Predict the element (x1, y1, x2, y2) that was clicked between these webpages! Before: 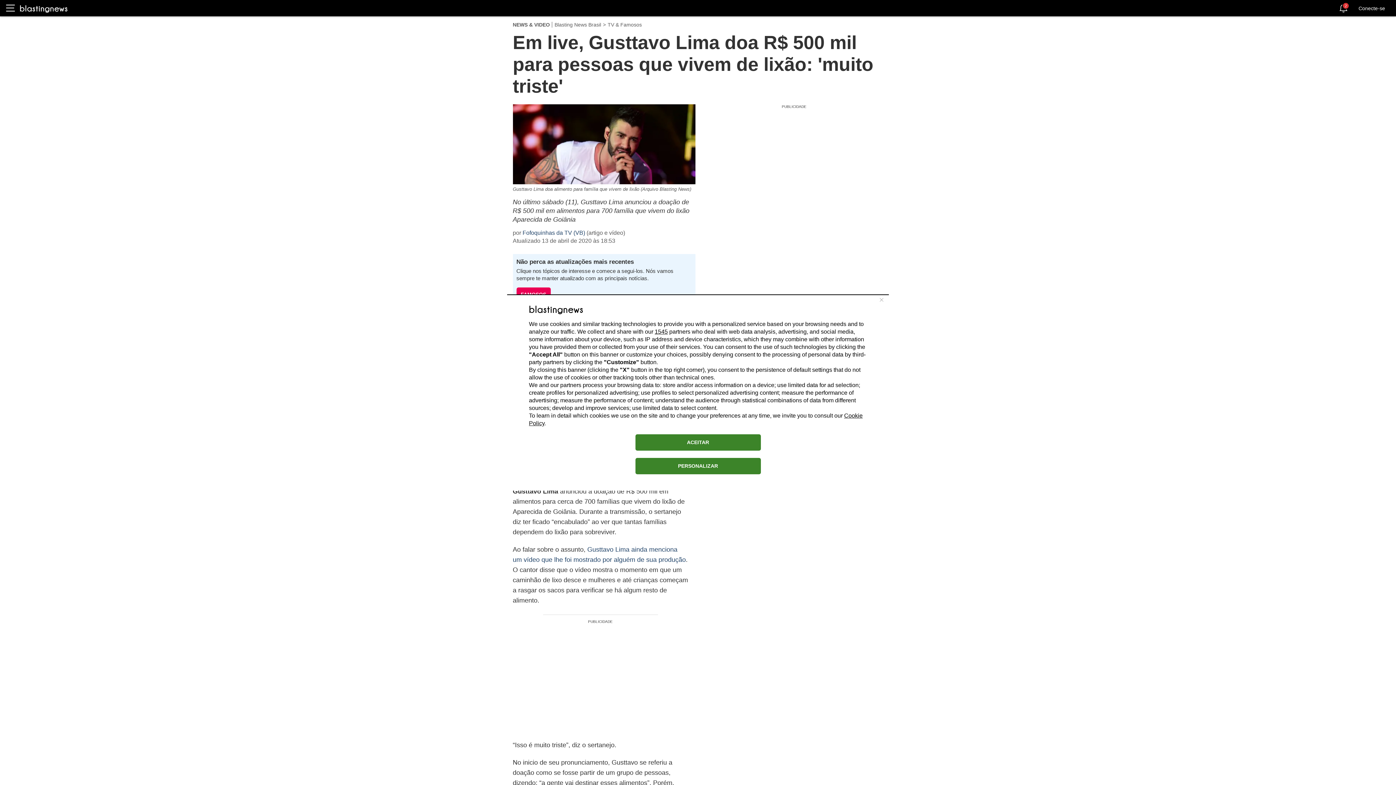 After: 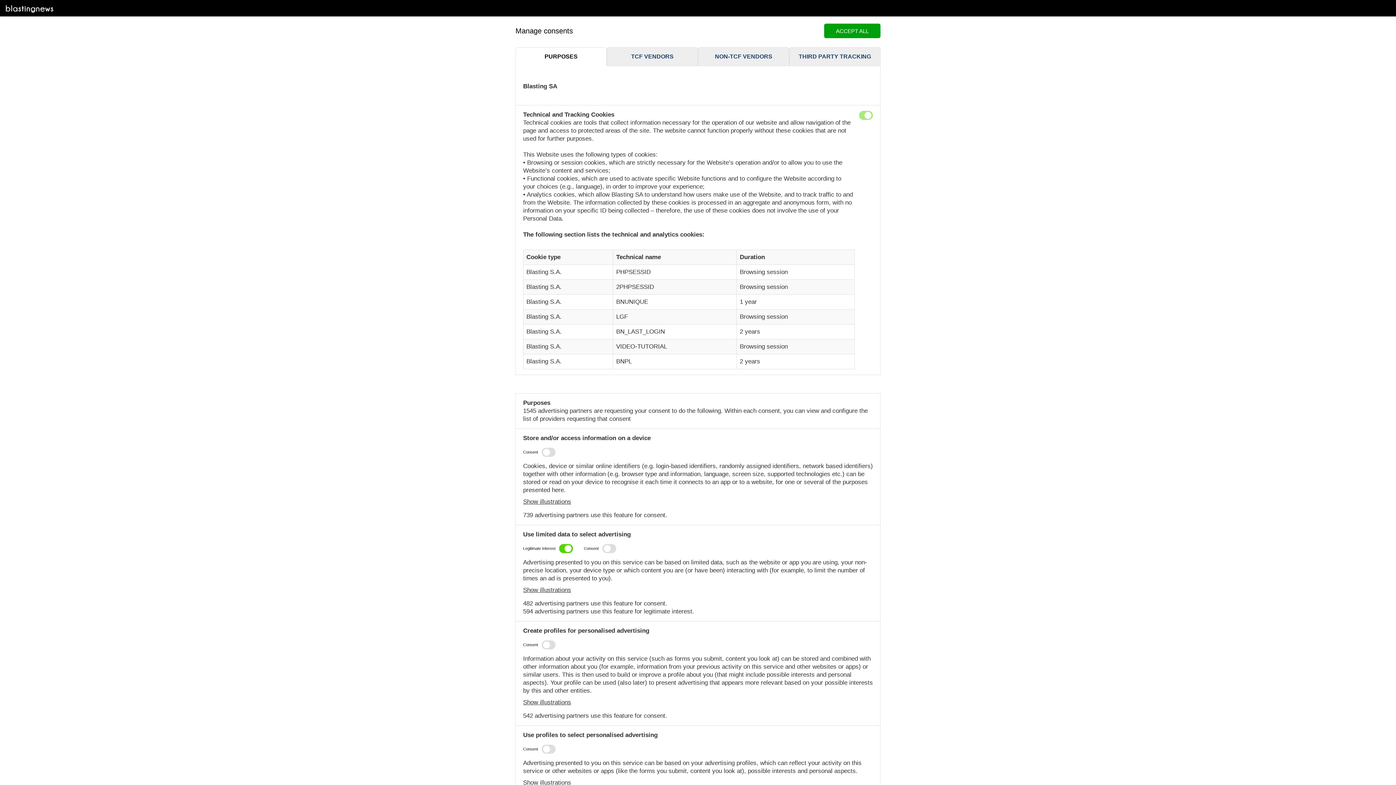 Action: bbox: (635, 458, 760, 474) label: PERSONALIZAR